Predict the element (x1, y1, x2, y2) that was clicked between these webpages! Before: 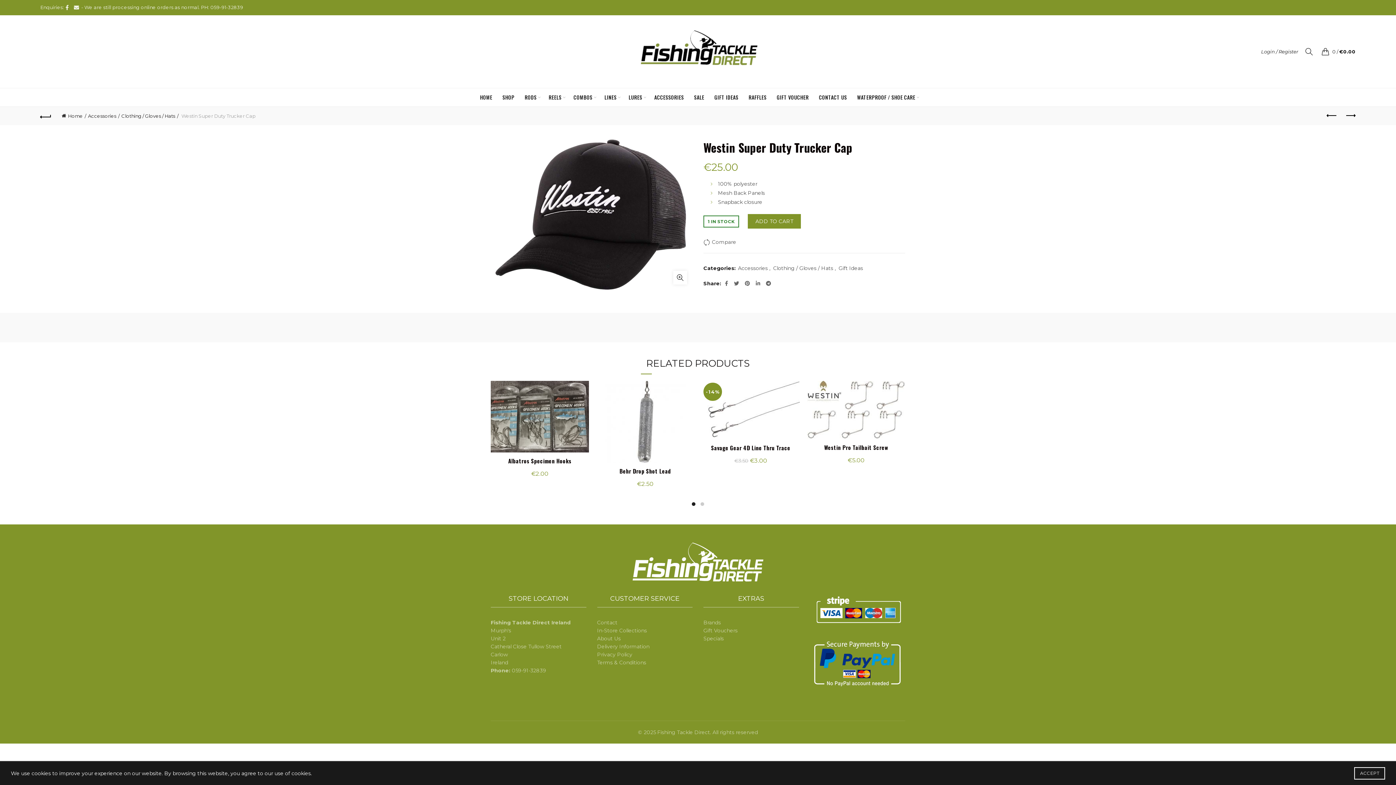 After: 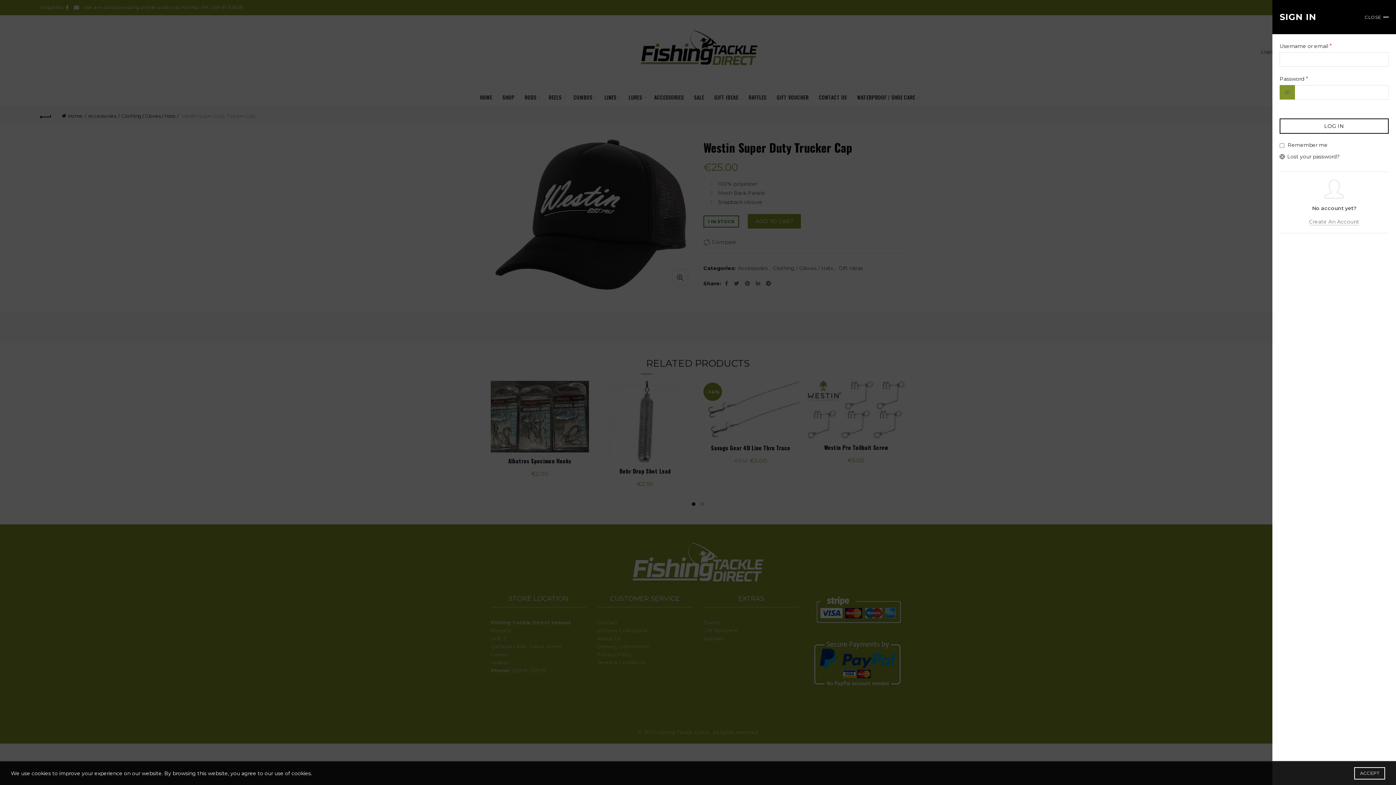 Action: label: Login / Register bbox: (1261, 48, 1298, 54)